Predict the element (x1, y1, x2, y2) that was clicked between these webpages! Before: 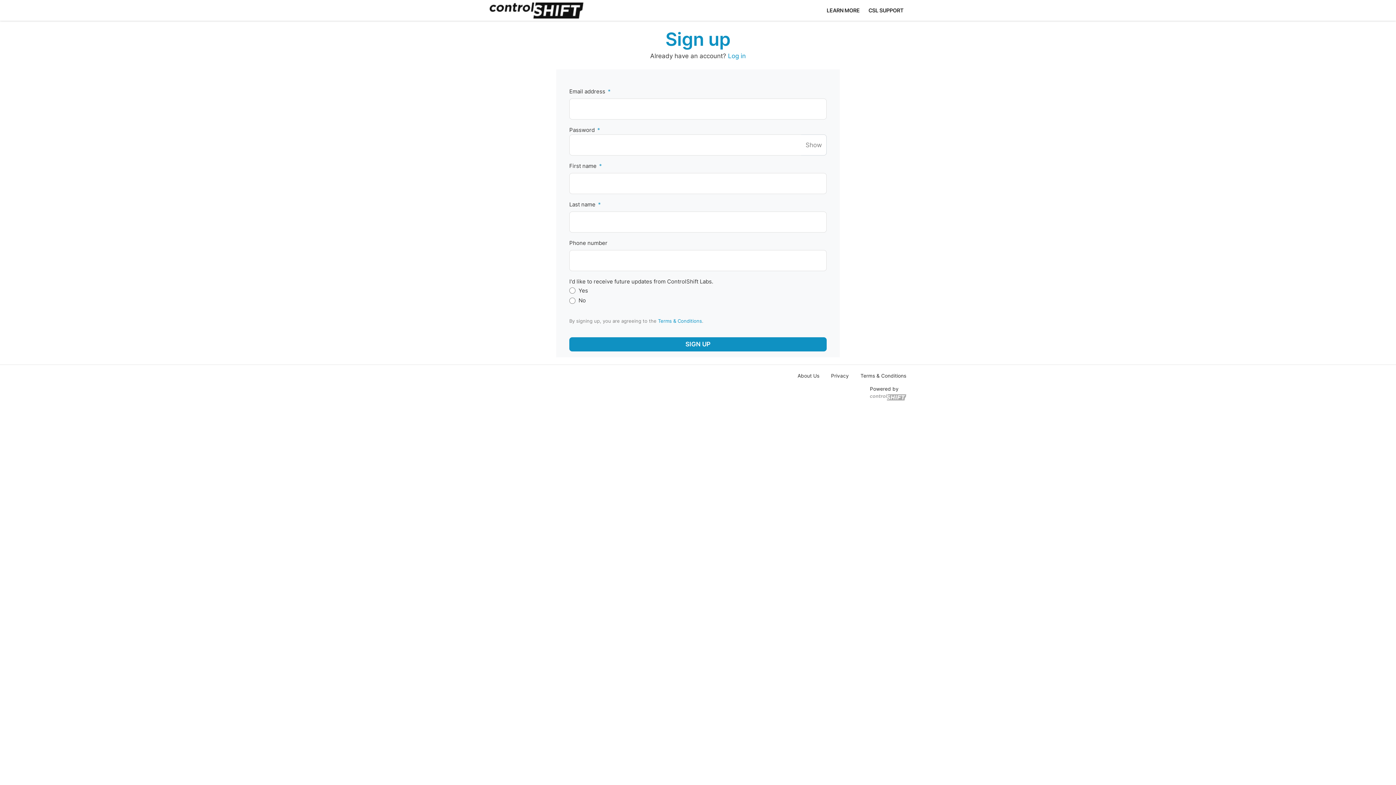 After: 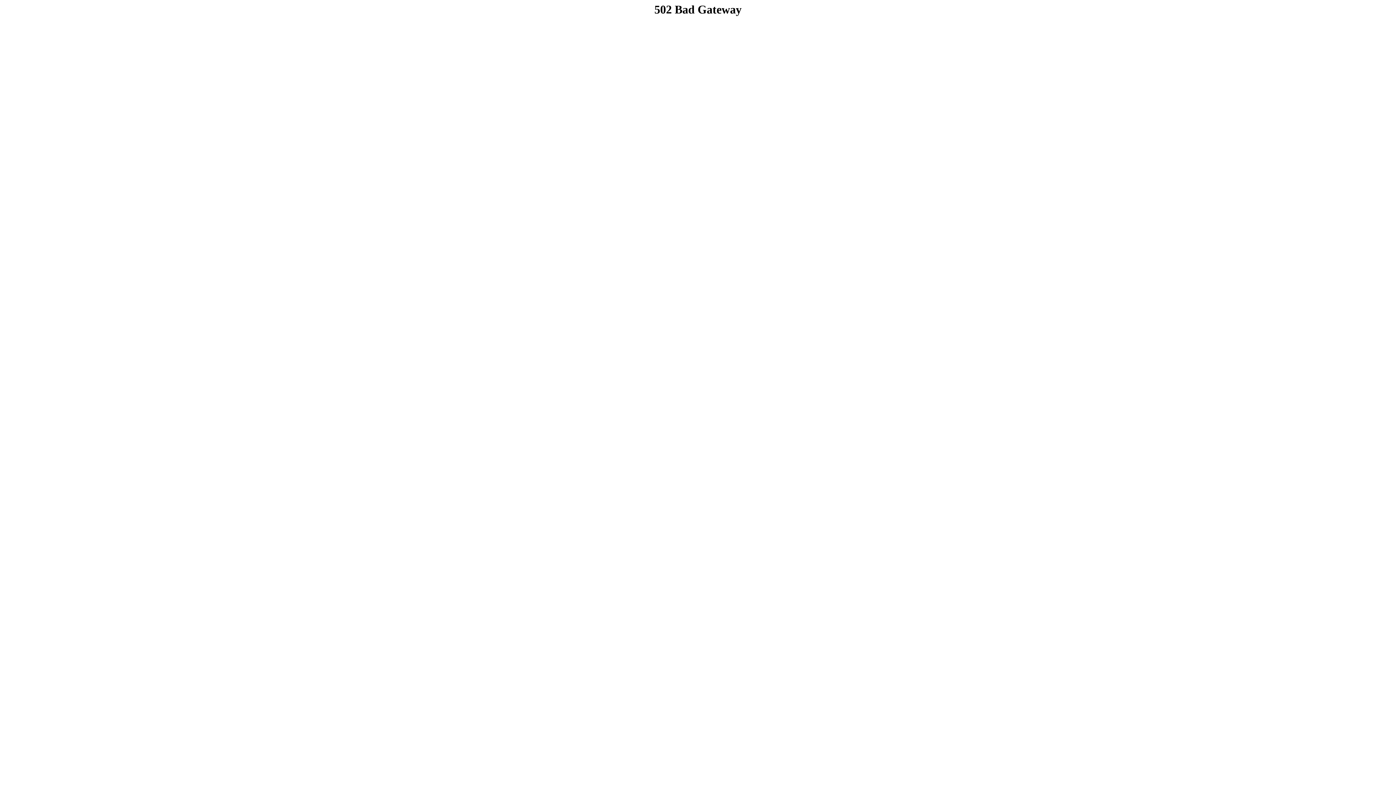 Action: bbox: (824, 1, 862, 19) label: LEARN MORE